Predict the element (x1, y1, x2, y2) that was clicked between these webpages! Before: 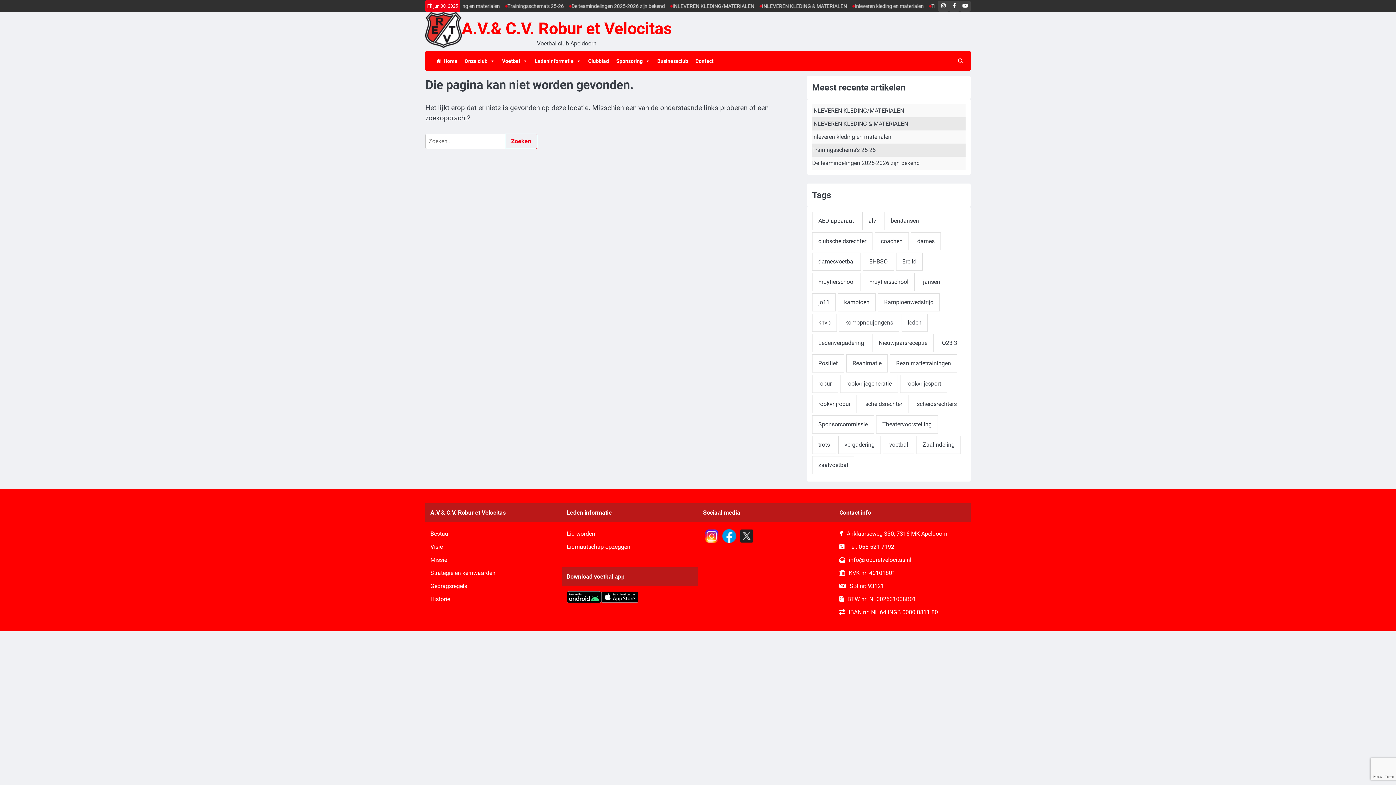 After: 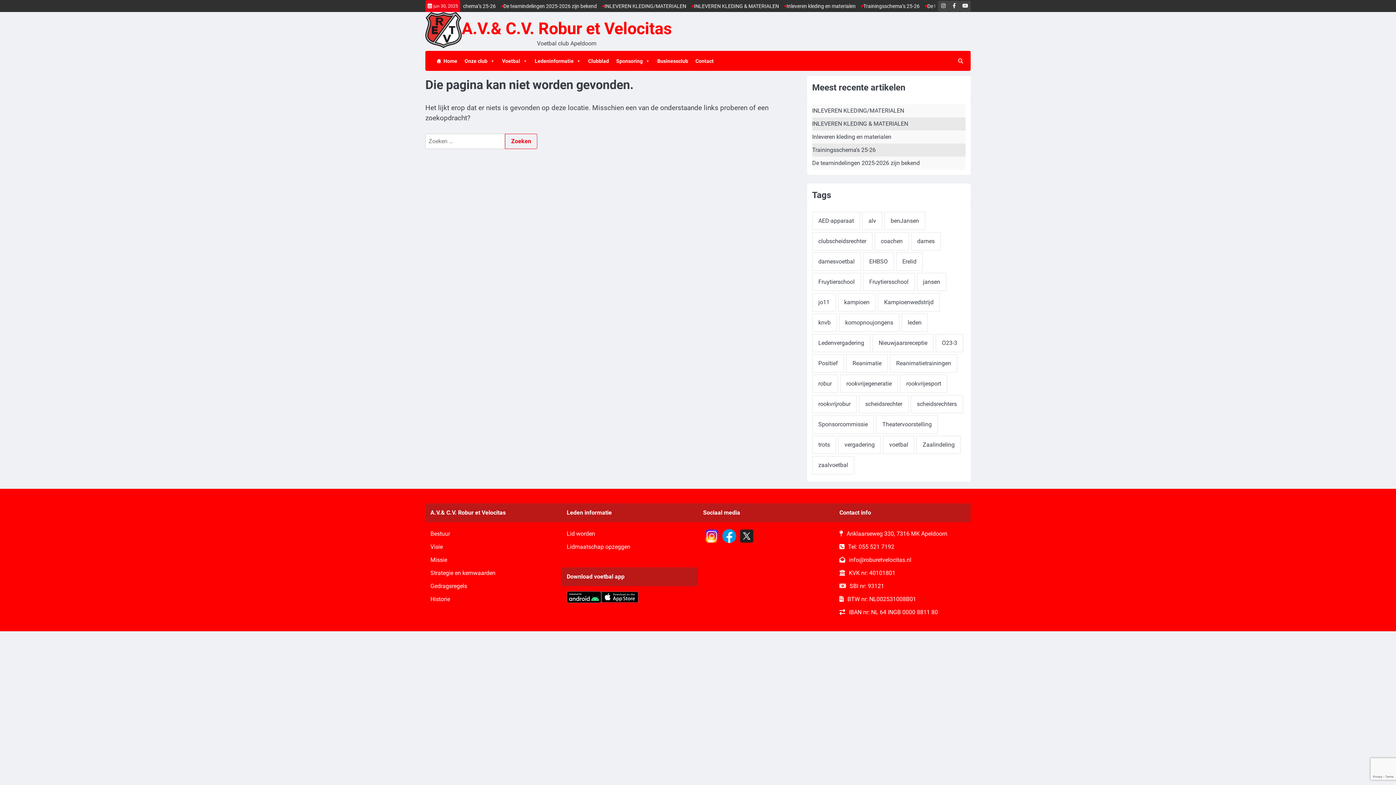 Action: bbox: (566, 591, 601, 603)